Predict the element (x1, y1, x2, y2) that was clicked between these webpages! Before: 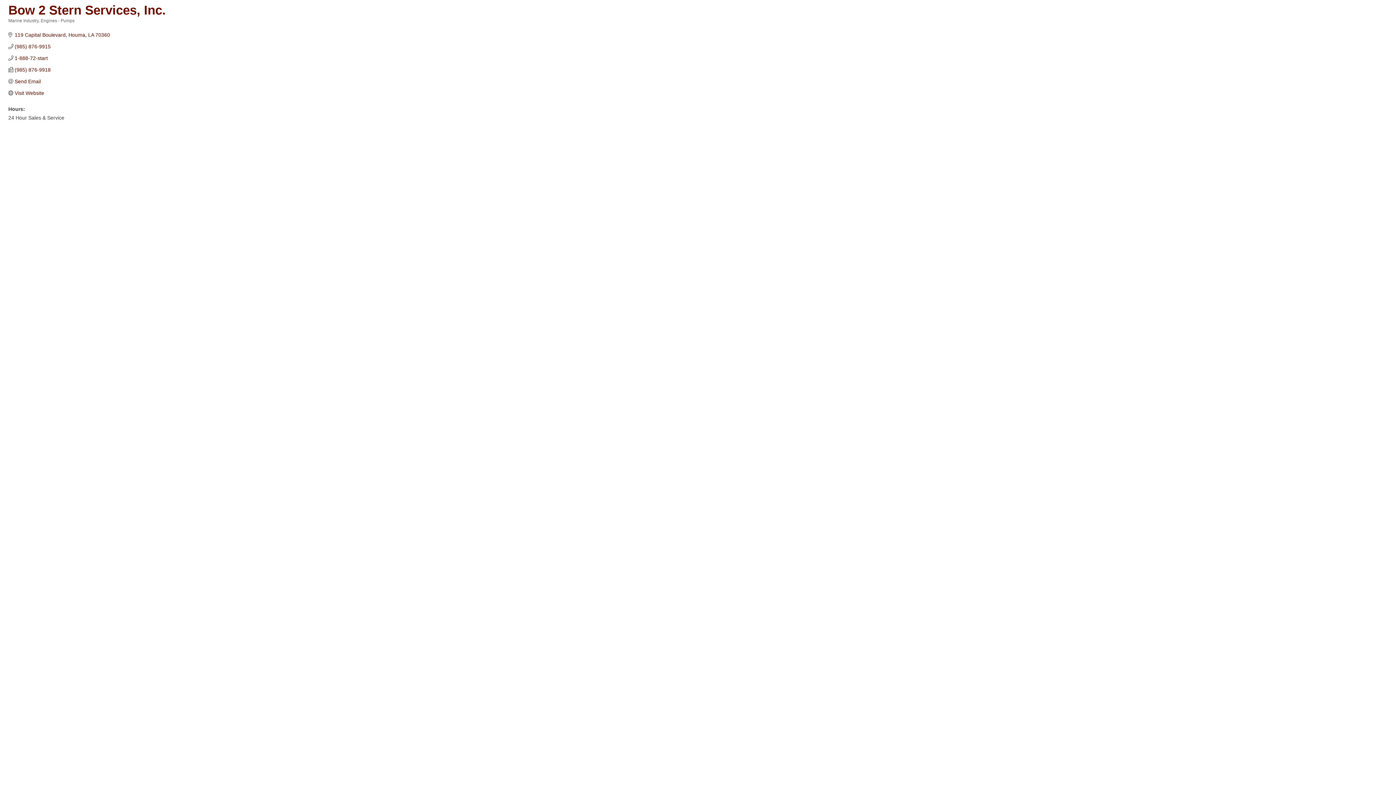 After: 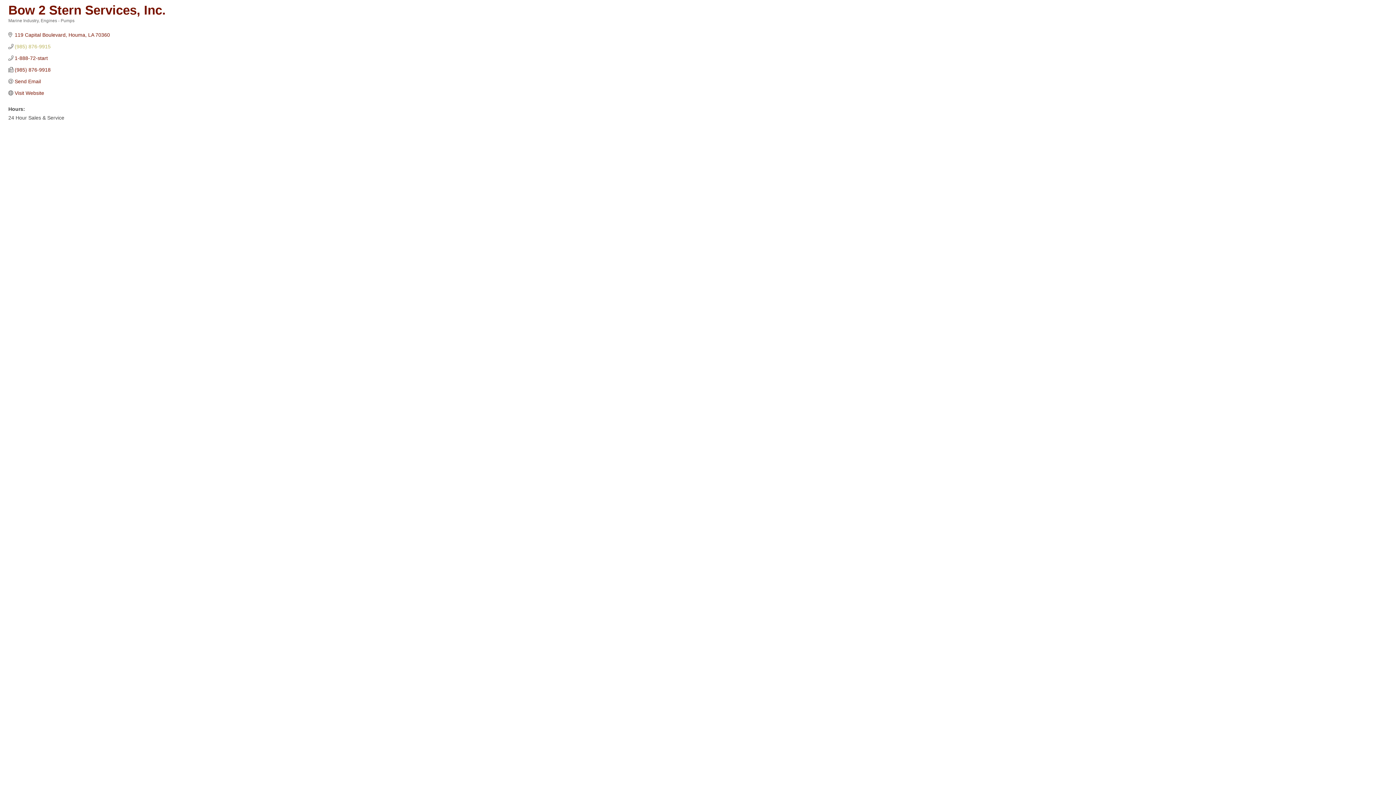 Action: bbox: (14, 43, 50, 49) label: (985) 876-9915